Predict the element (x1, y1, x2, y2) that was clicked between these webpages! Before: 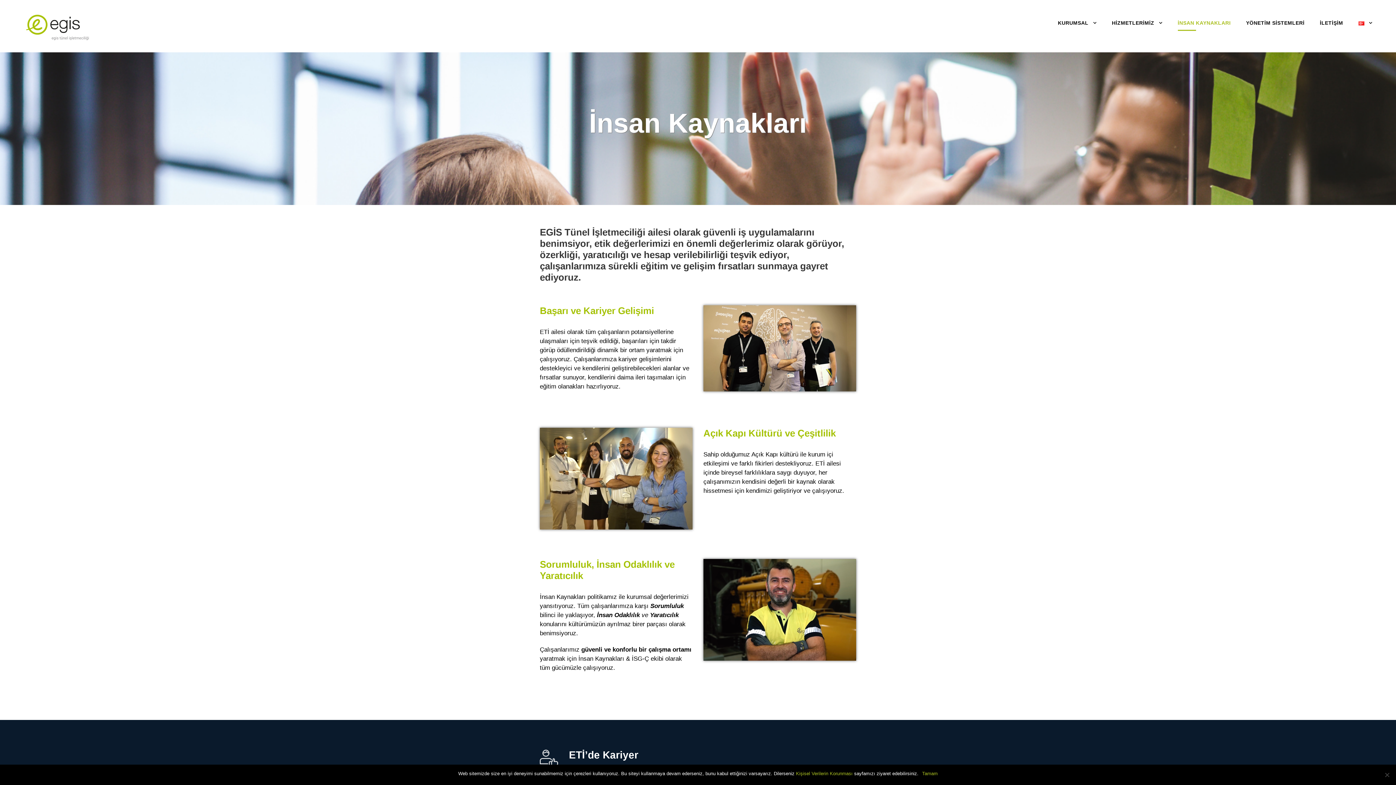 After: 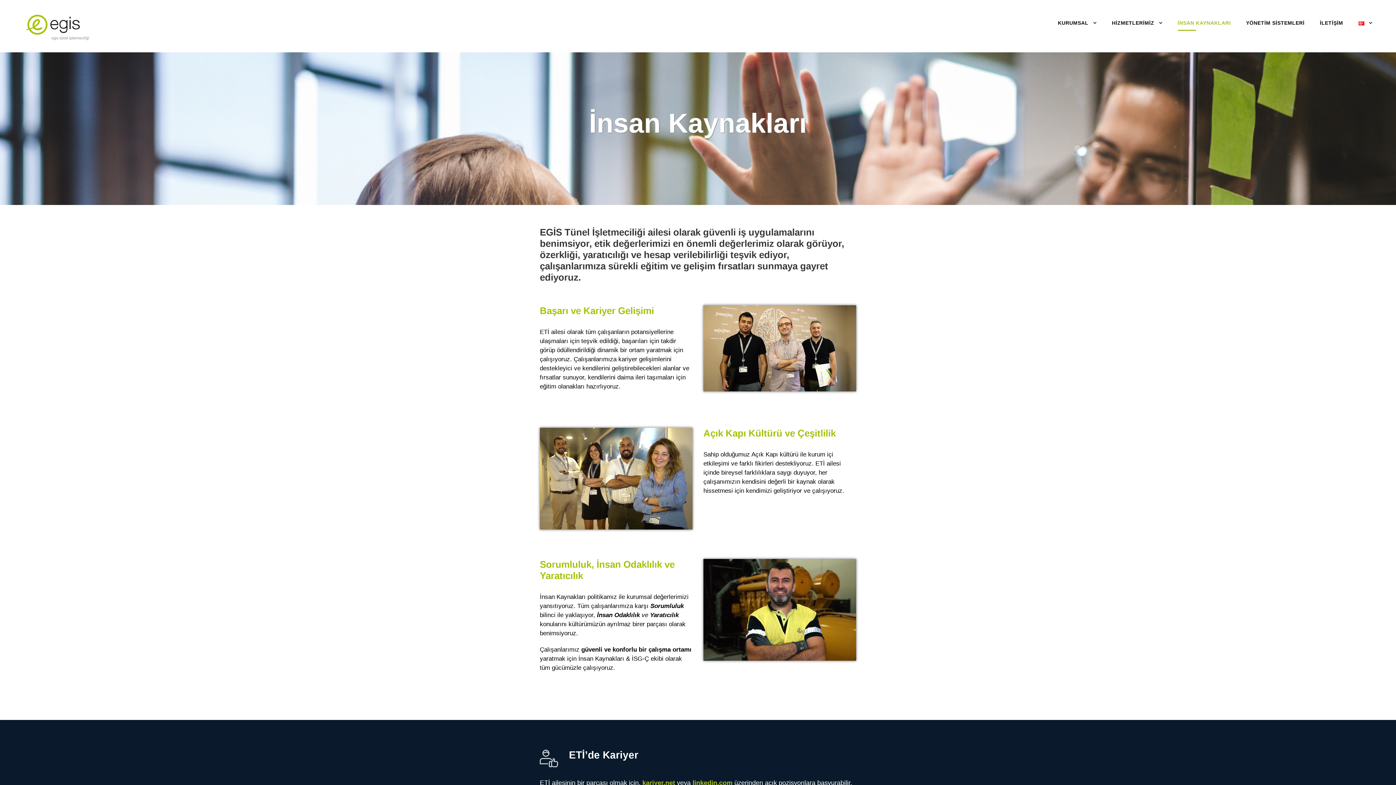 Action: bbox: (922, 770, 938, 777) label: Tamam